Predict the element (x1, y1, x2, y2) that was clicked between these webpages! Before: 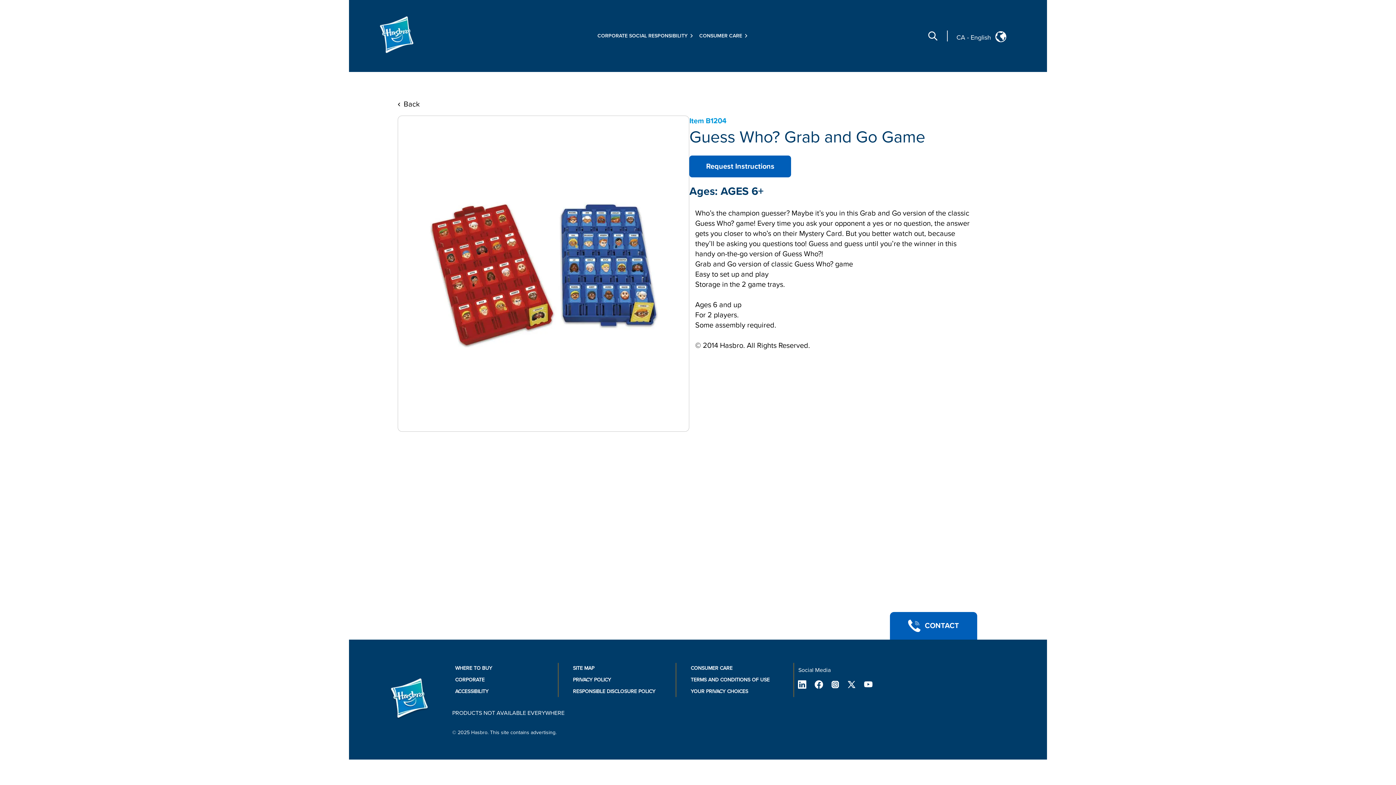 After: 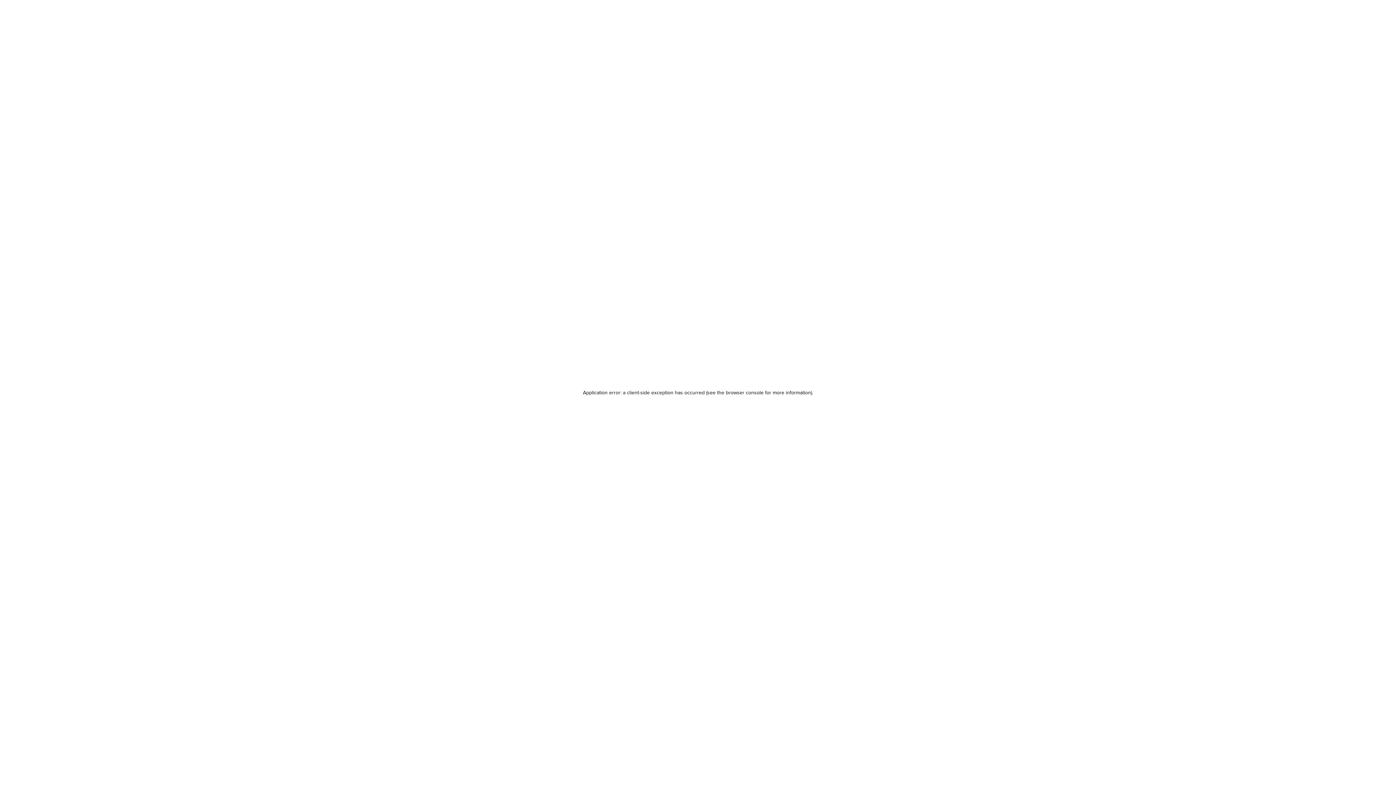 Action: bbox: (378, 14, 418, 54)